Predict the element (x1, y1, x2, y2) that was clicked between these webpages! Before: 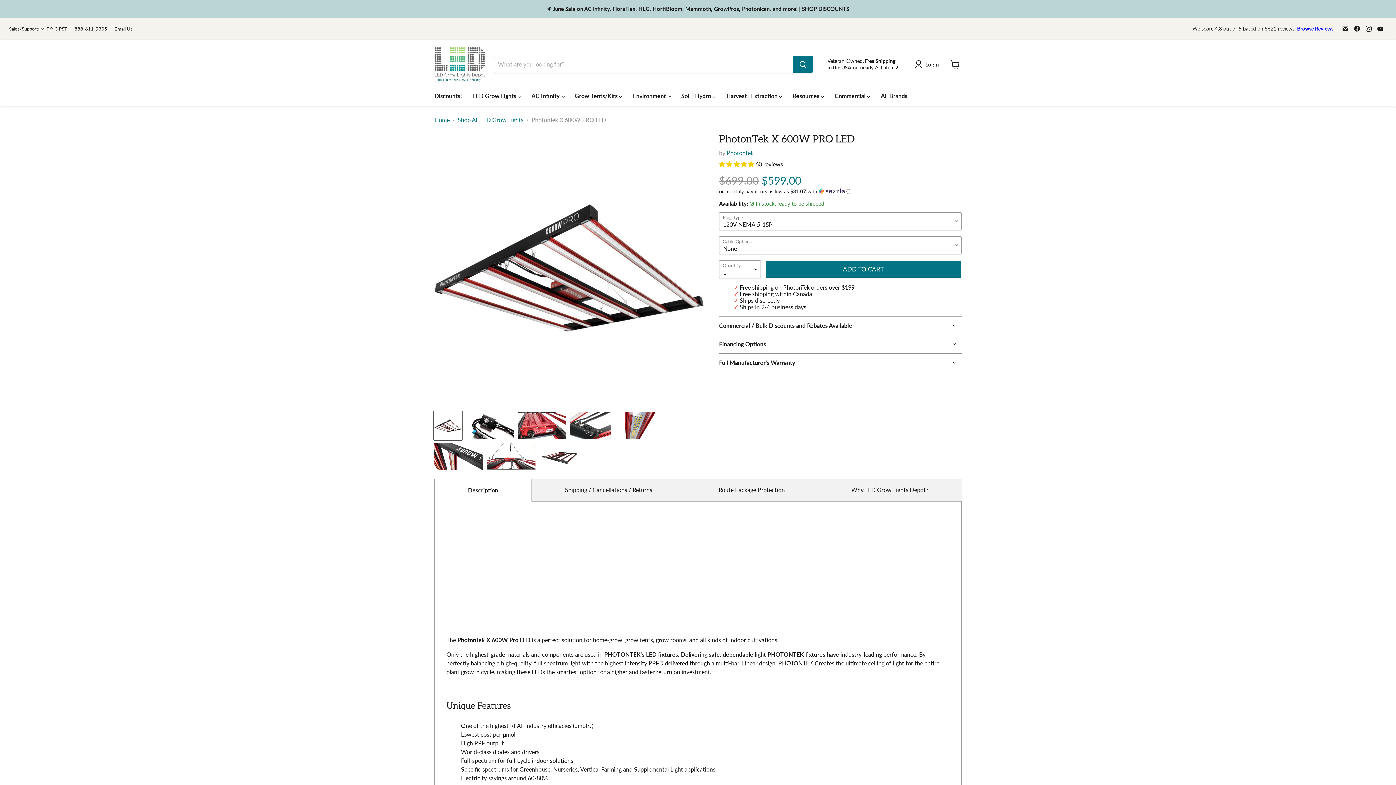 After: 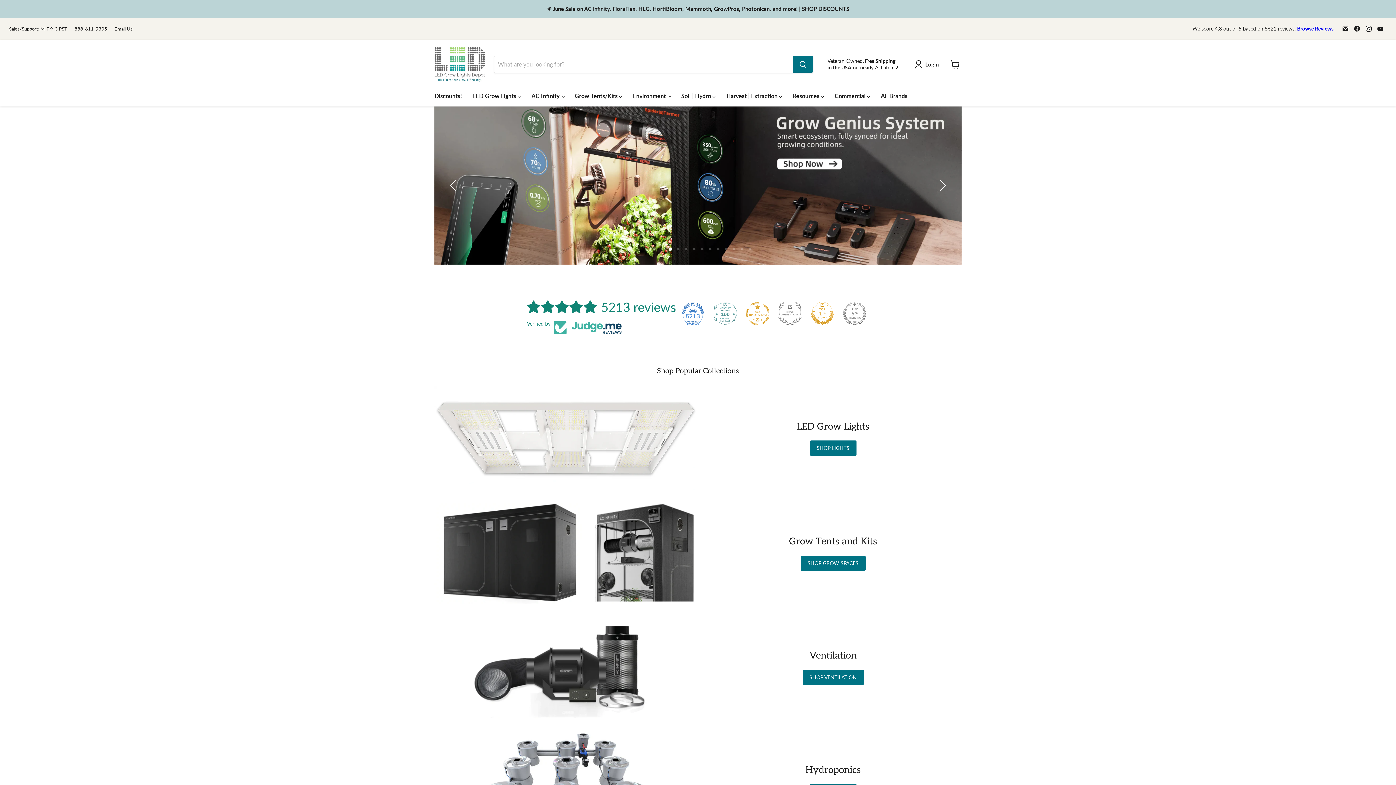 Action: label: Home bbox: (434, 116, 449, 123)